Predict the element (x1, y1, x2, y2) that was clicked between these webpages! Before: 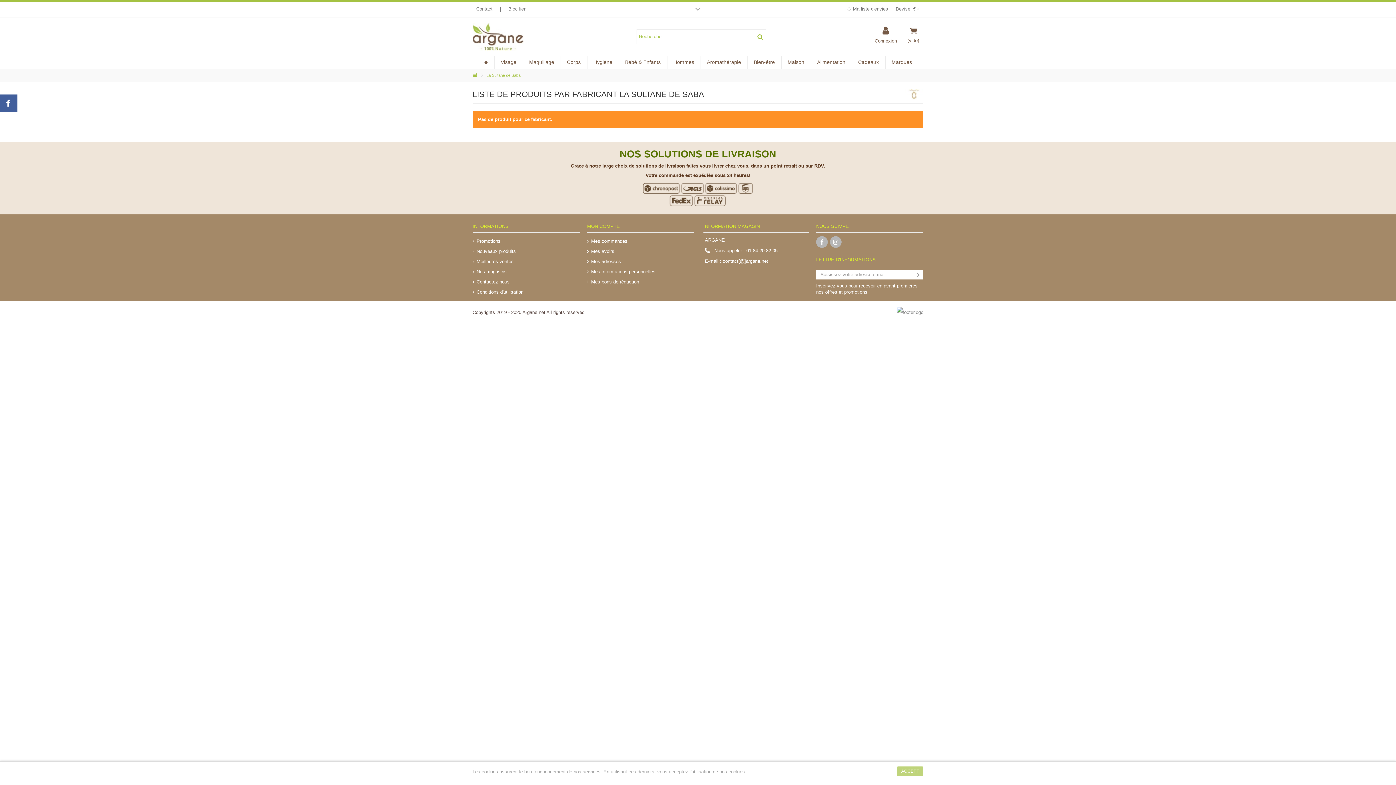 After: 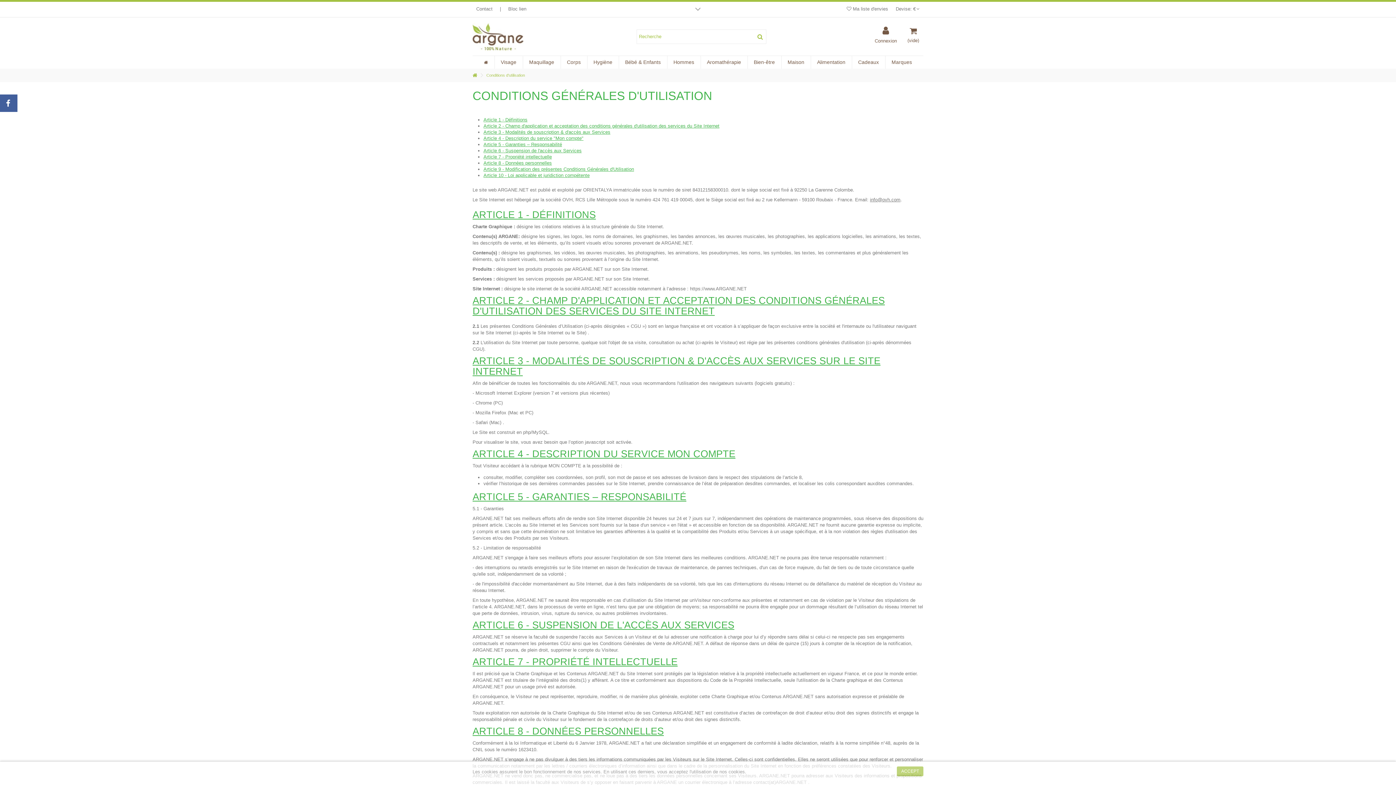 Action: bbox: (473, 289, 580, 295) label: Conditions d'utilisation